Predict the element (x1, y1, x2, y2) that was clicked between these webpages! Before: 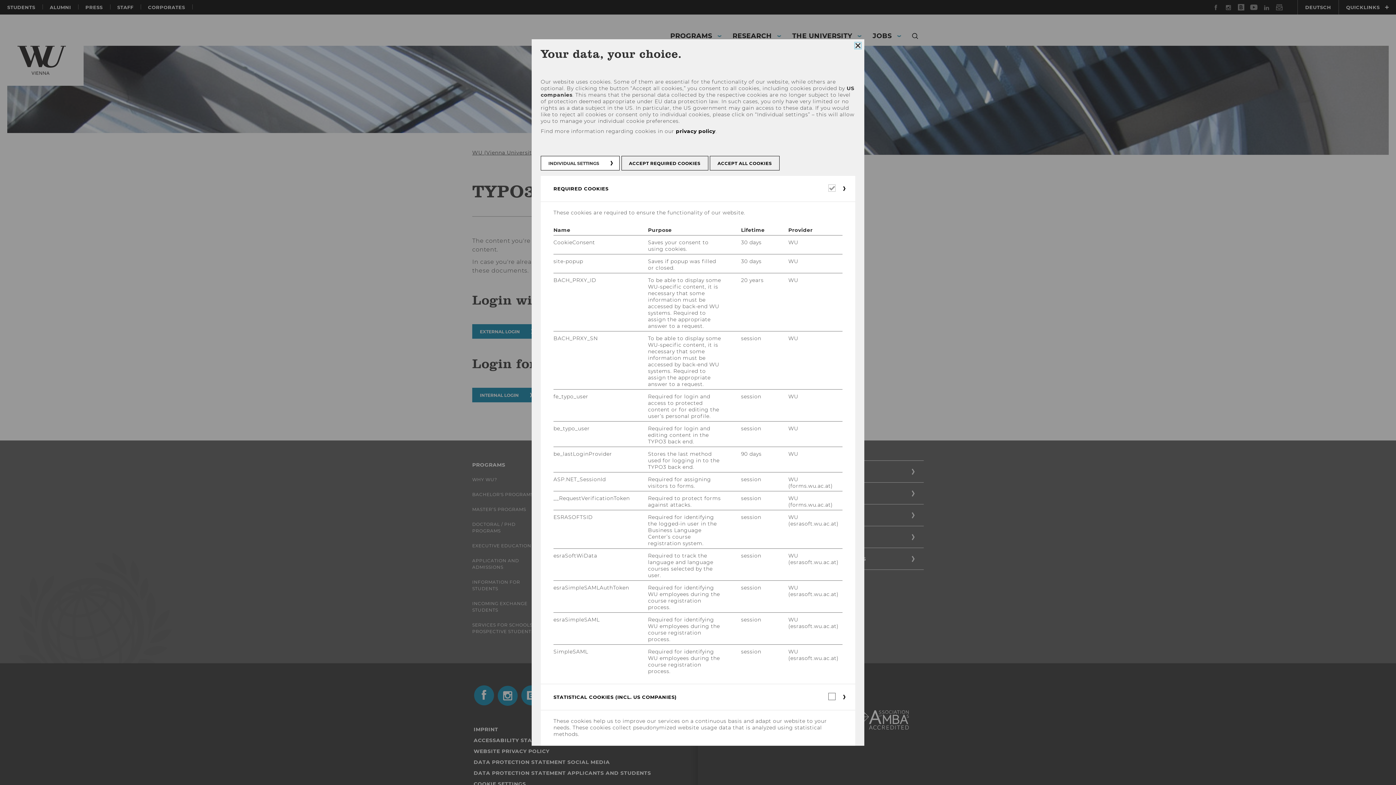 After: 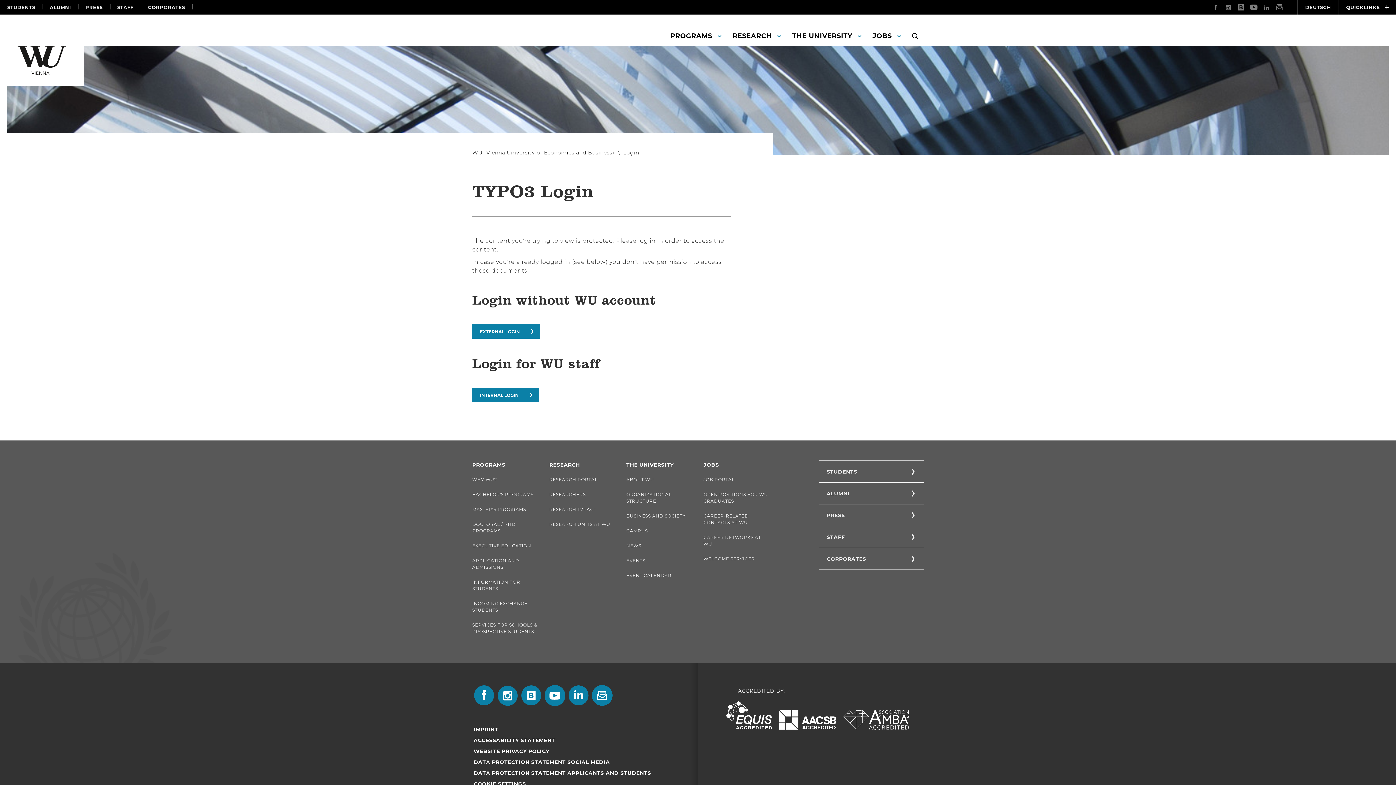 Action: bbox: (621, 156, 708, 170) label: ACCEPT REQUIRED COOKIES